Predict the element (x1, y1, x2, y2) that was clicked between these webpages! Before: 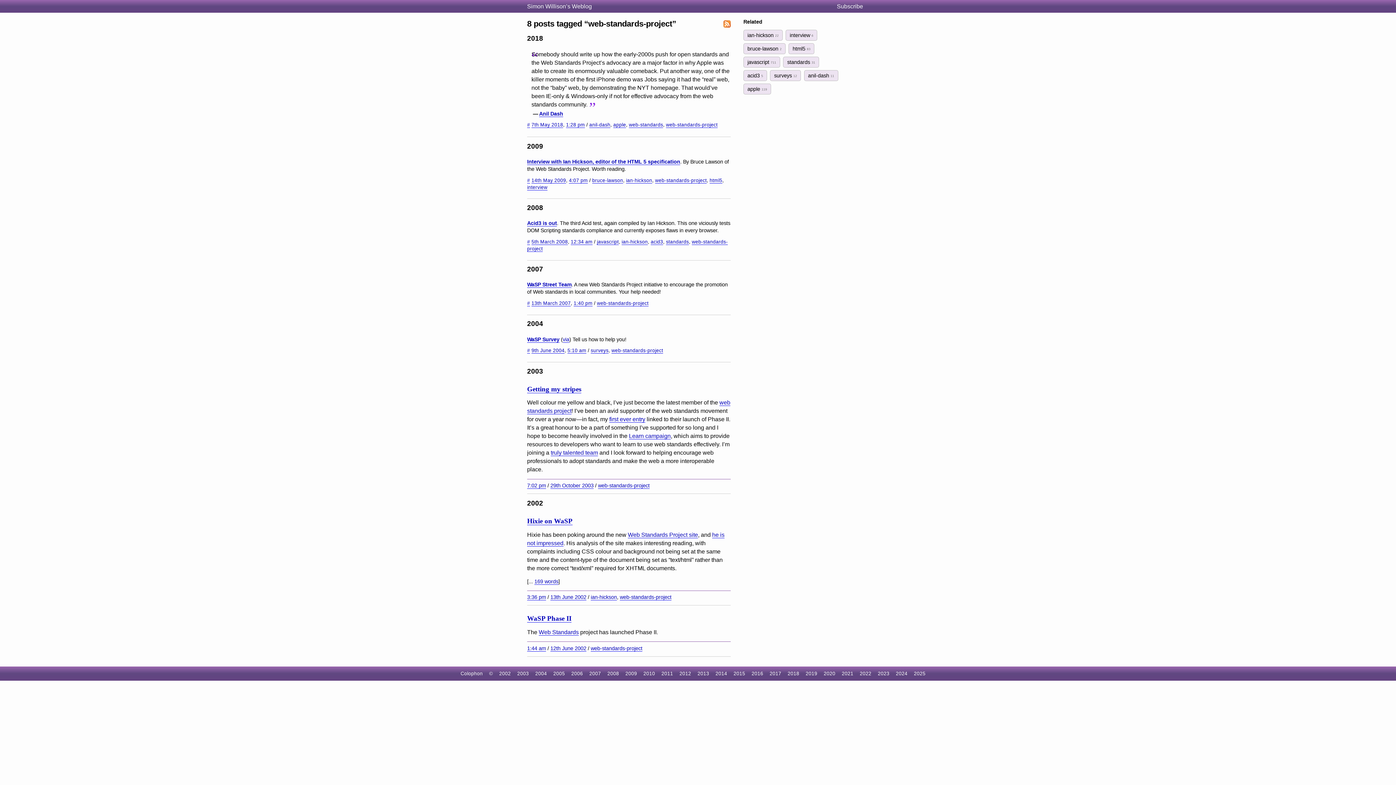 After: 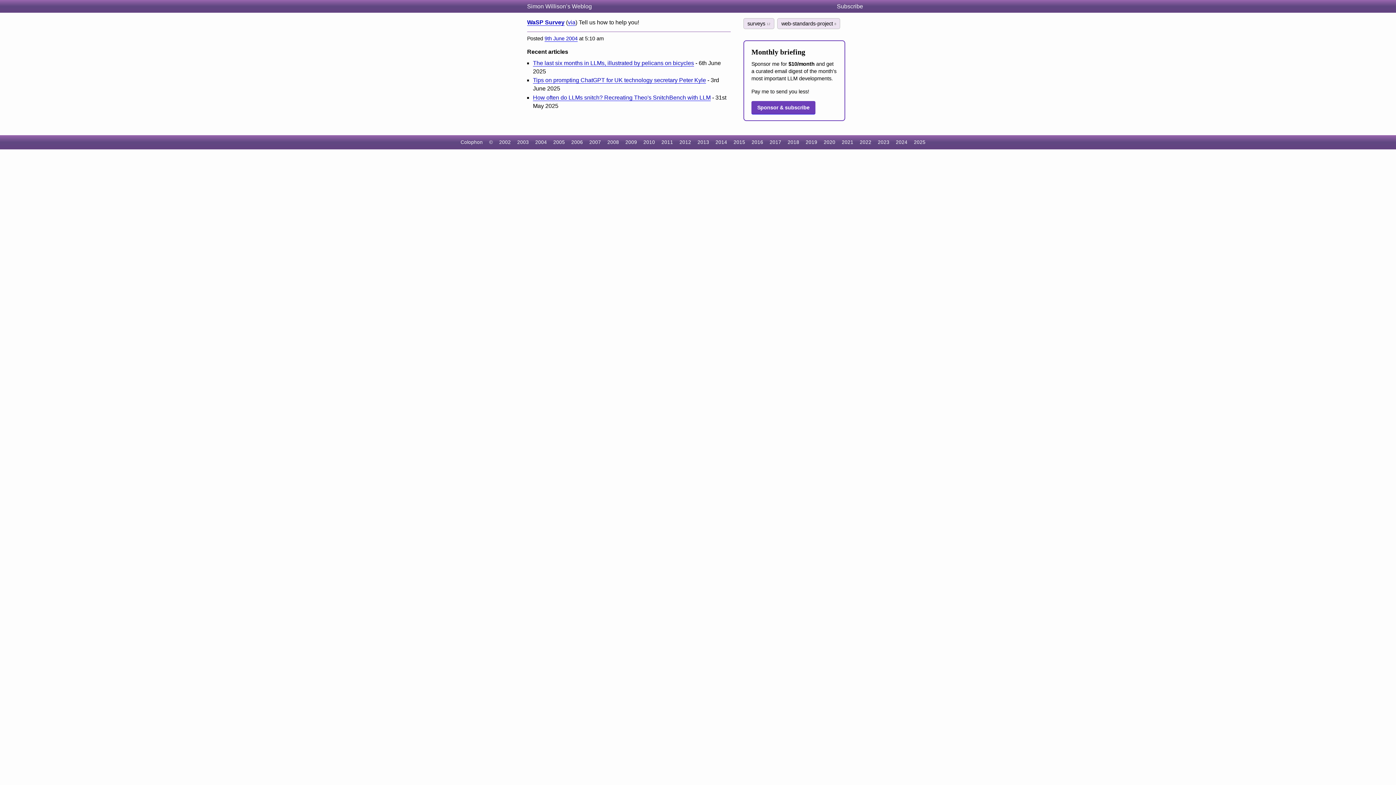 Action: label: 5:10 am bbox: (567, 348, 586, 353)